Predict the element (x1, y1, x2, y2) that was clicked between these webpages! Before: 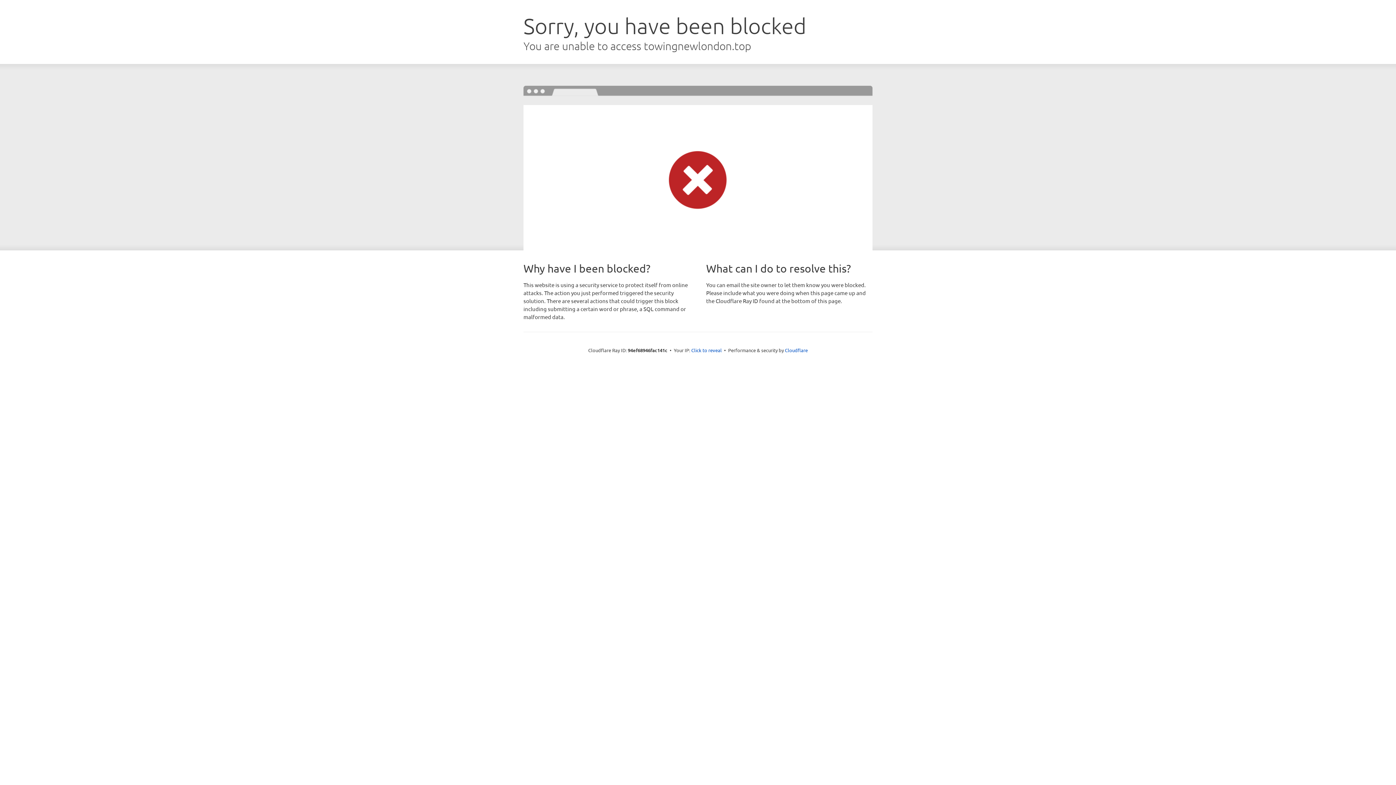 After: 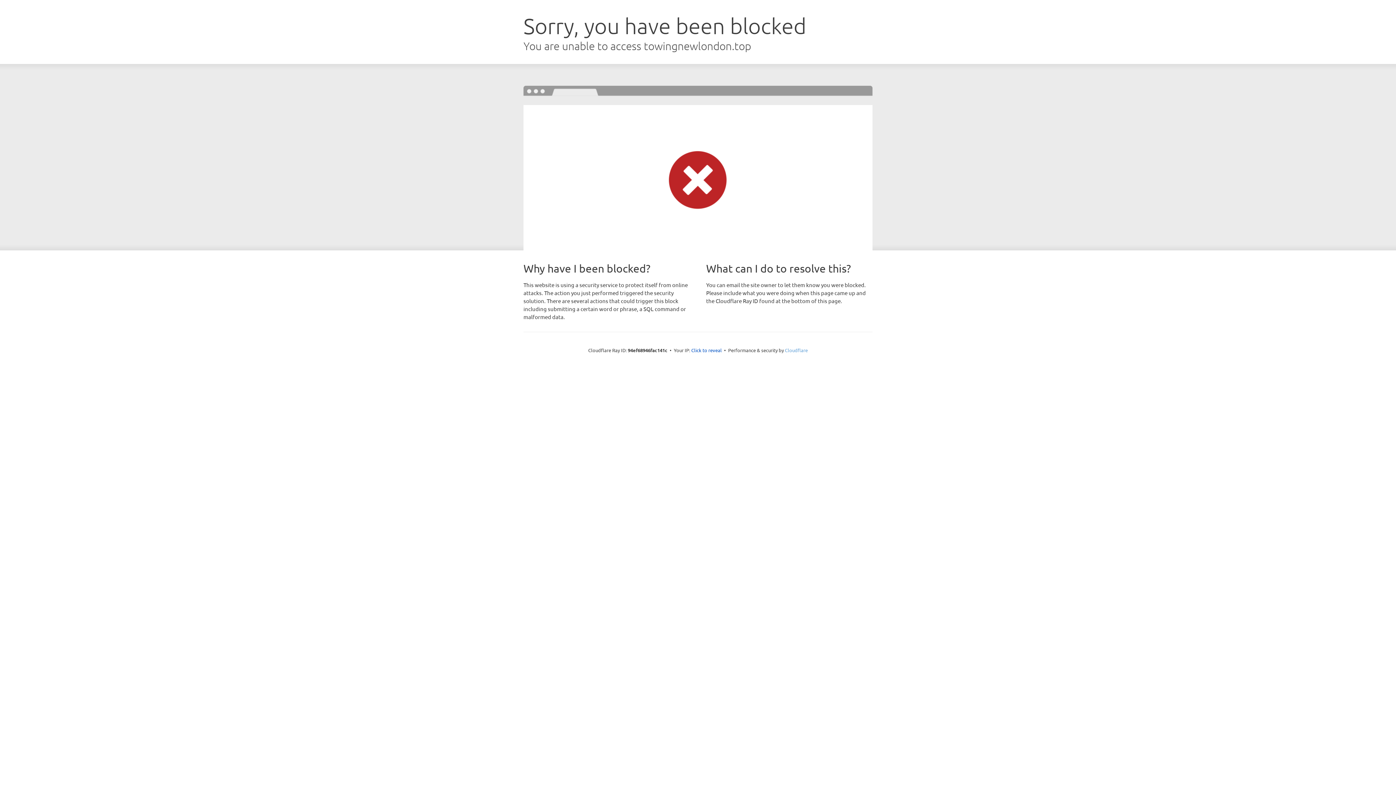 Action: label: Cloudflare bbox: (785, 347, 808, 353)